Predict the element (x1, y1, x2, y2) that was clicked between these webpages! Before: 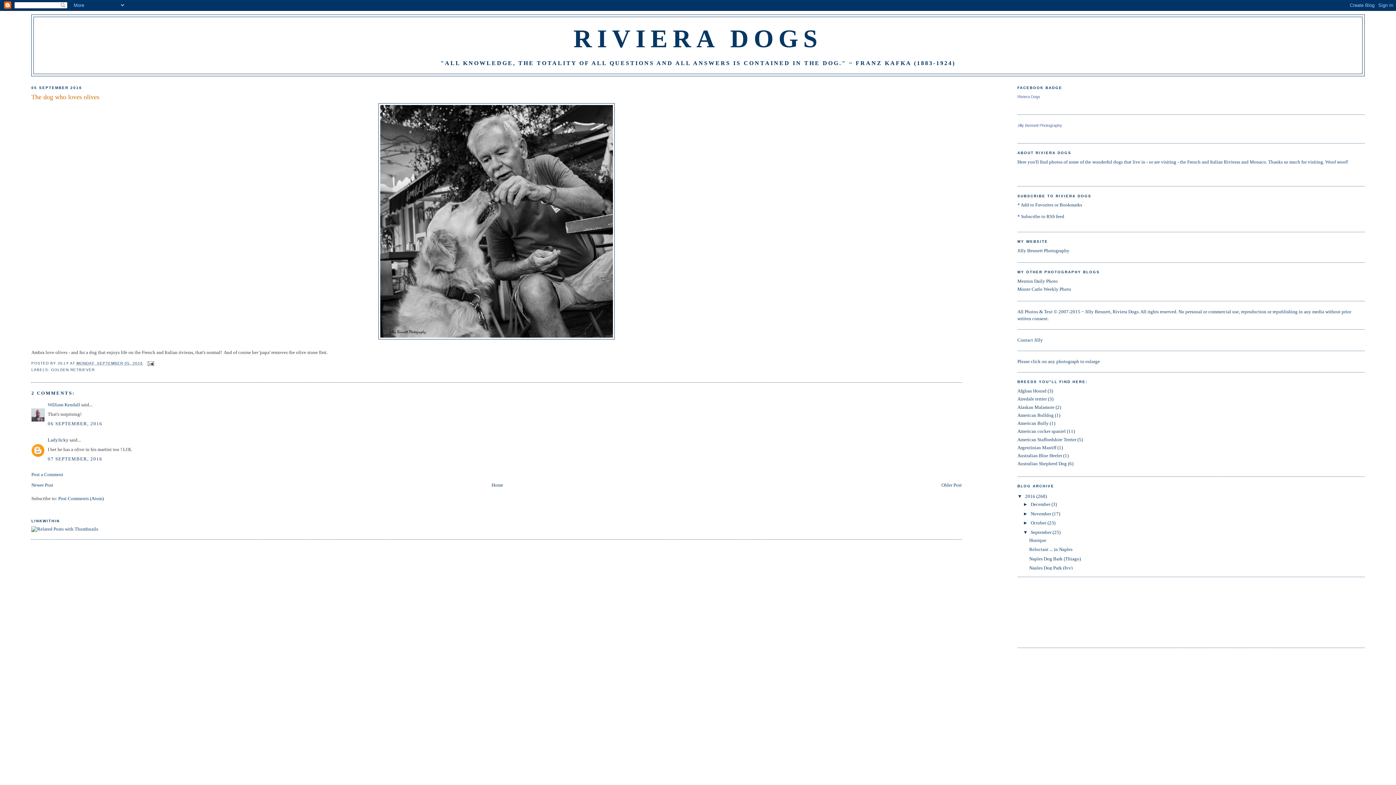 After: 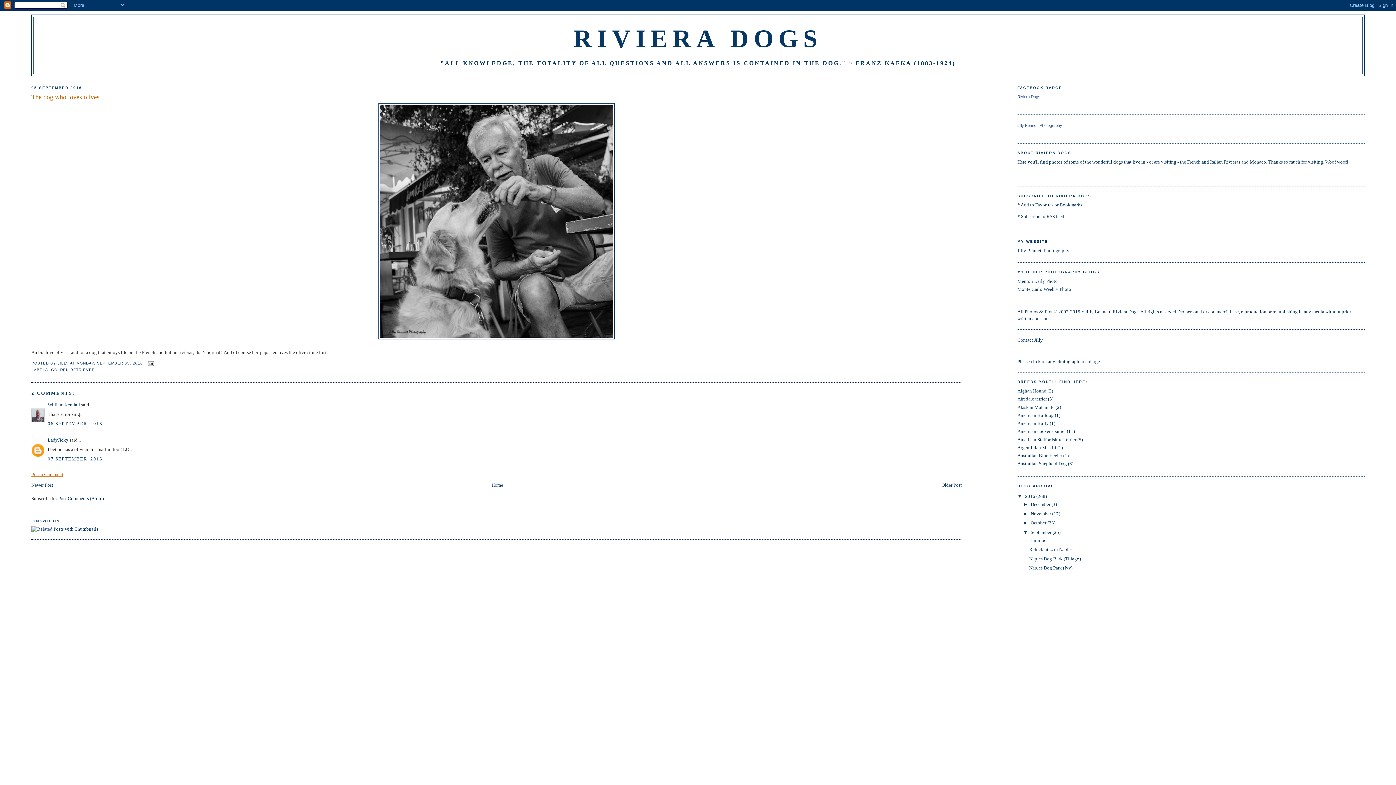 Action: bbox: (31, 471, 63, 477) label: Post a Comment